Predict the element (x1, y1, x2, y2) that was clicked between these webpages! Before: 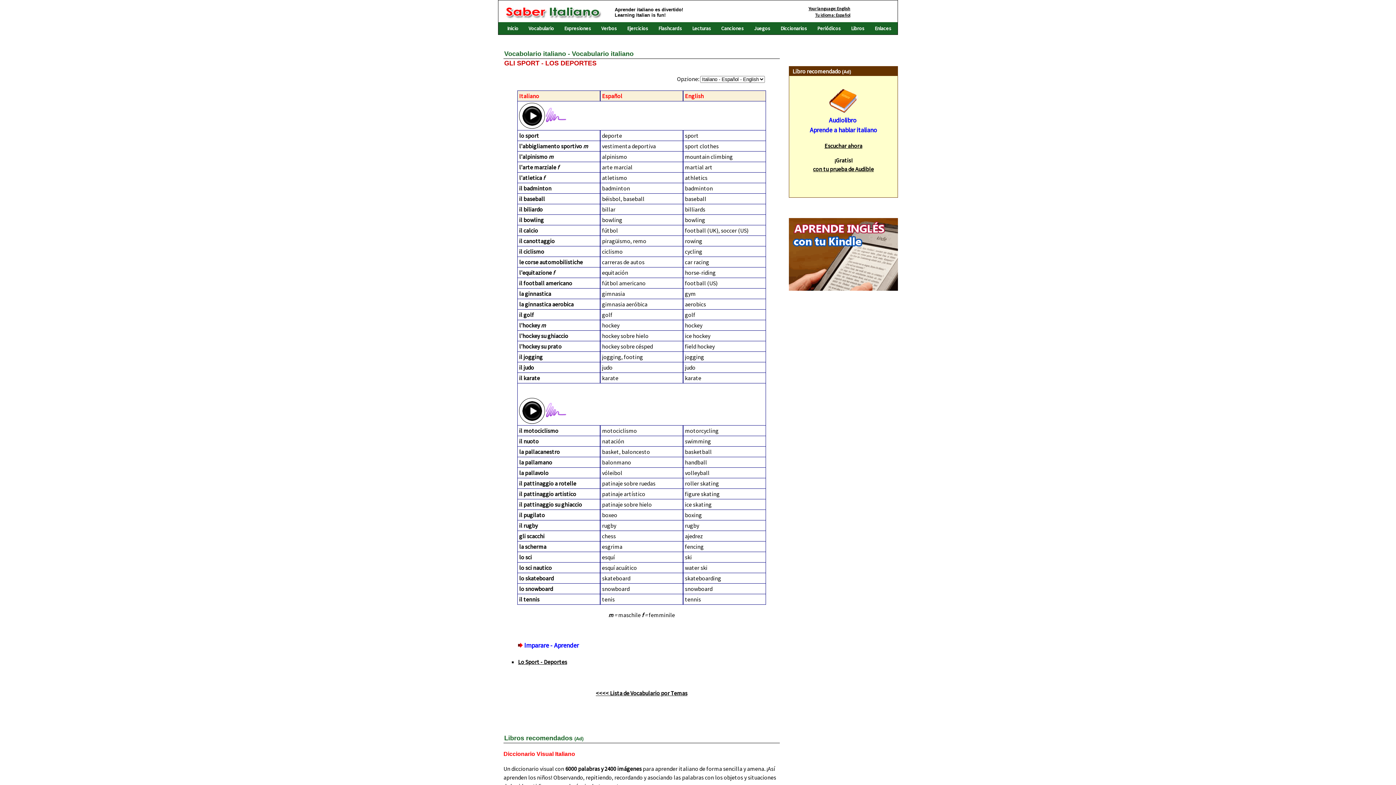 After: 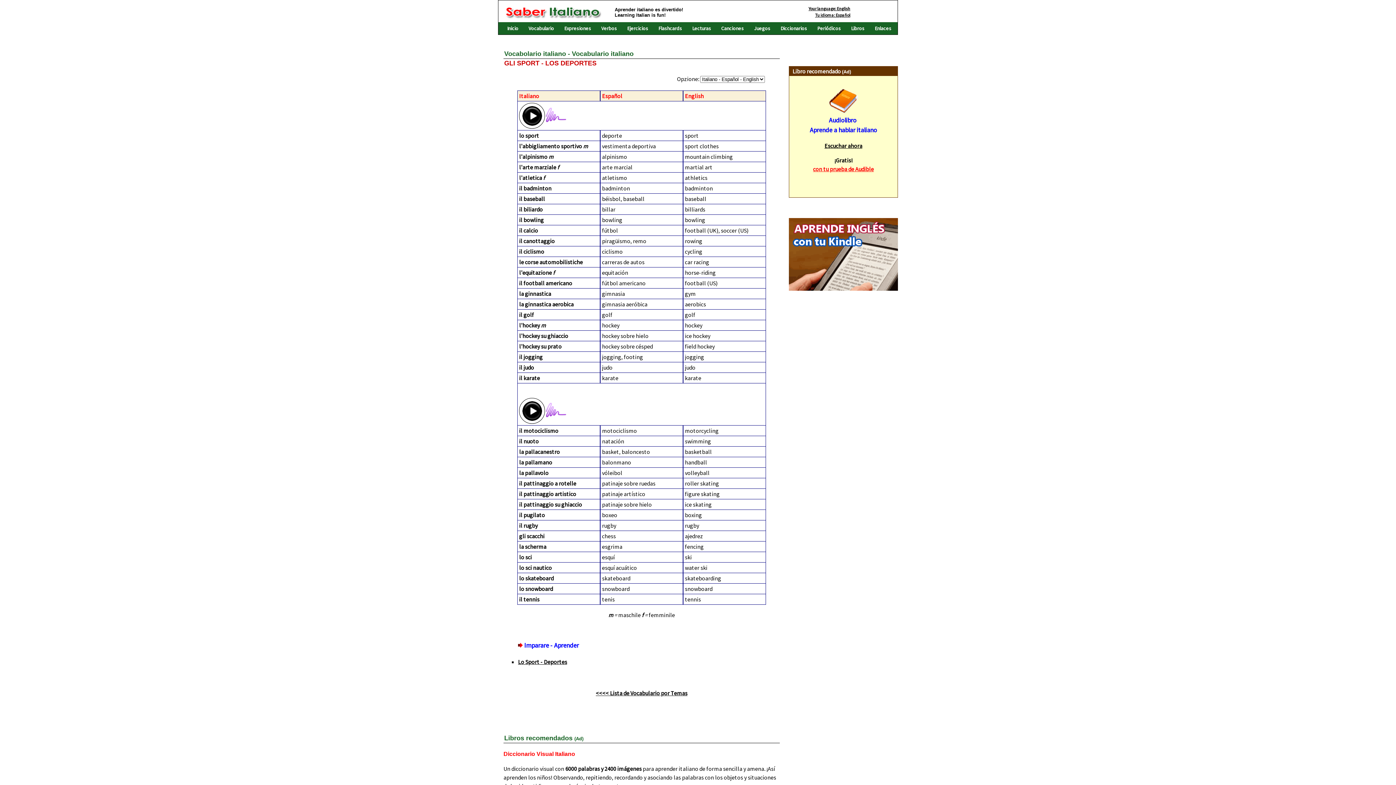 Action: label: con tu prueba de Audible bbox: (813, 165, 874, 172)